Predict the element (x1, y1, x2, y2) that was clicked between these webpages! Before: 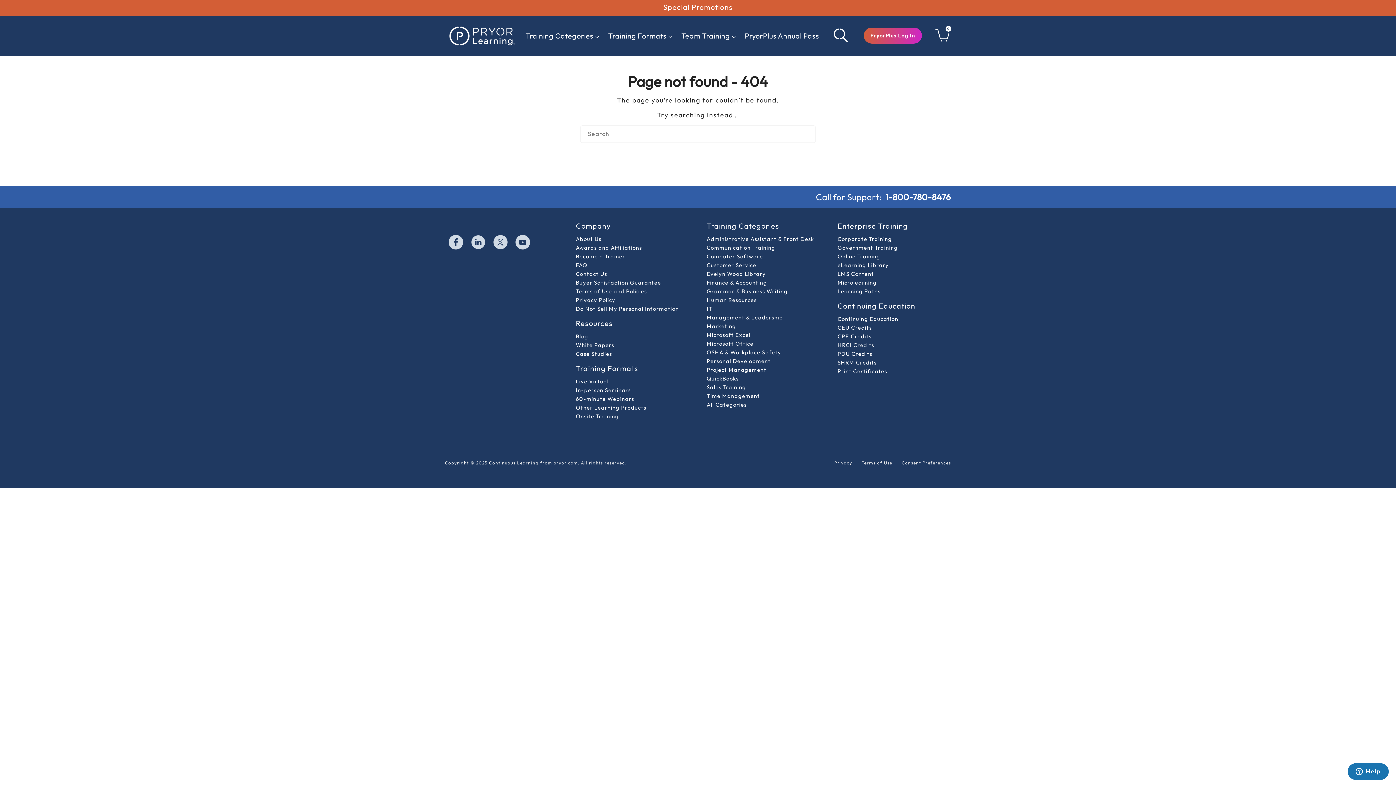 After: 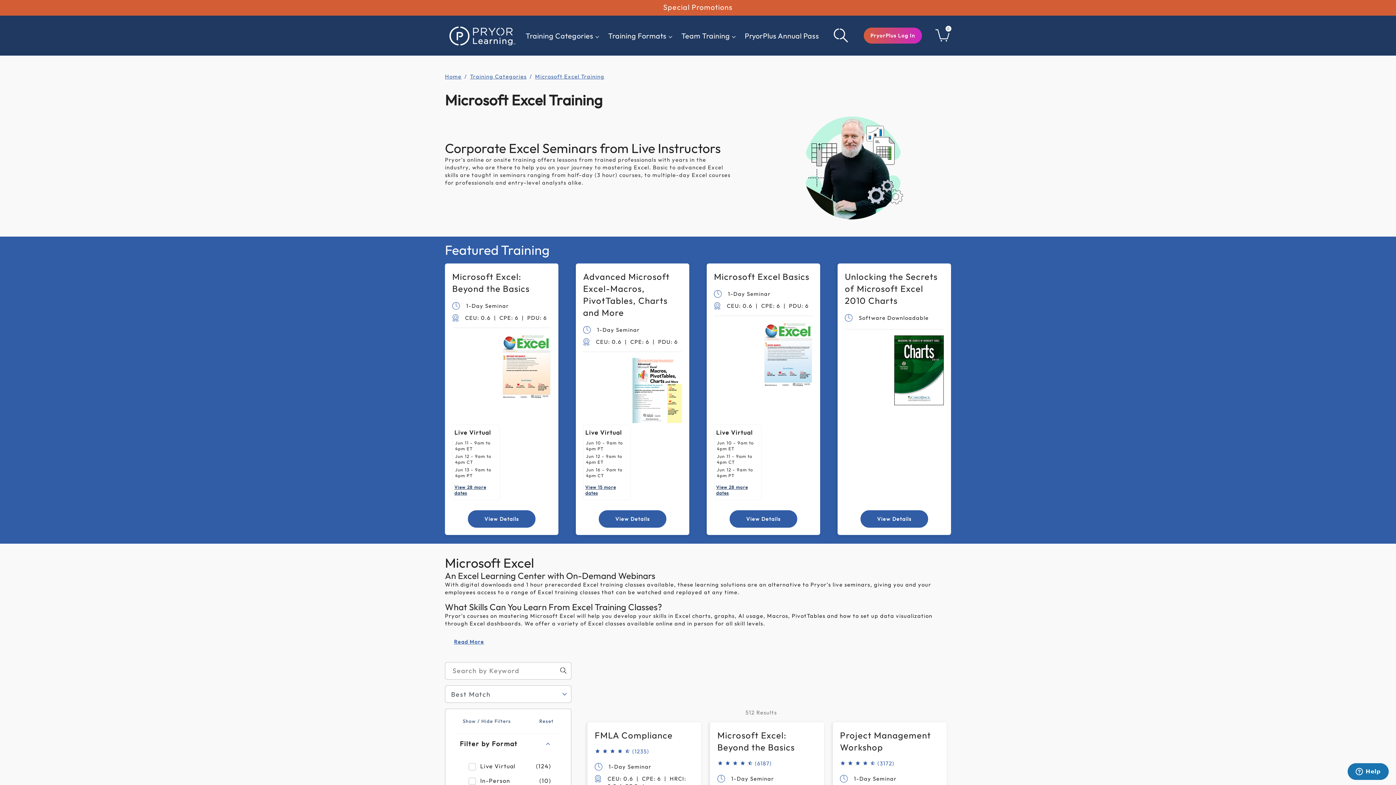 Action: label: Microsoft Excel bbox: (706, 331, 750, 338)